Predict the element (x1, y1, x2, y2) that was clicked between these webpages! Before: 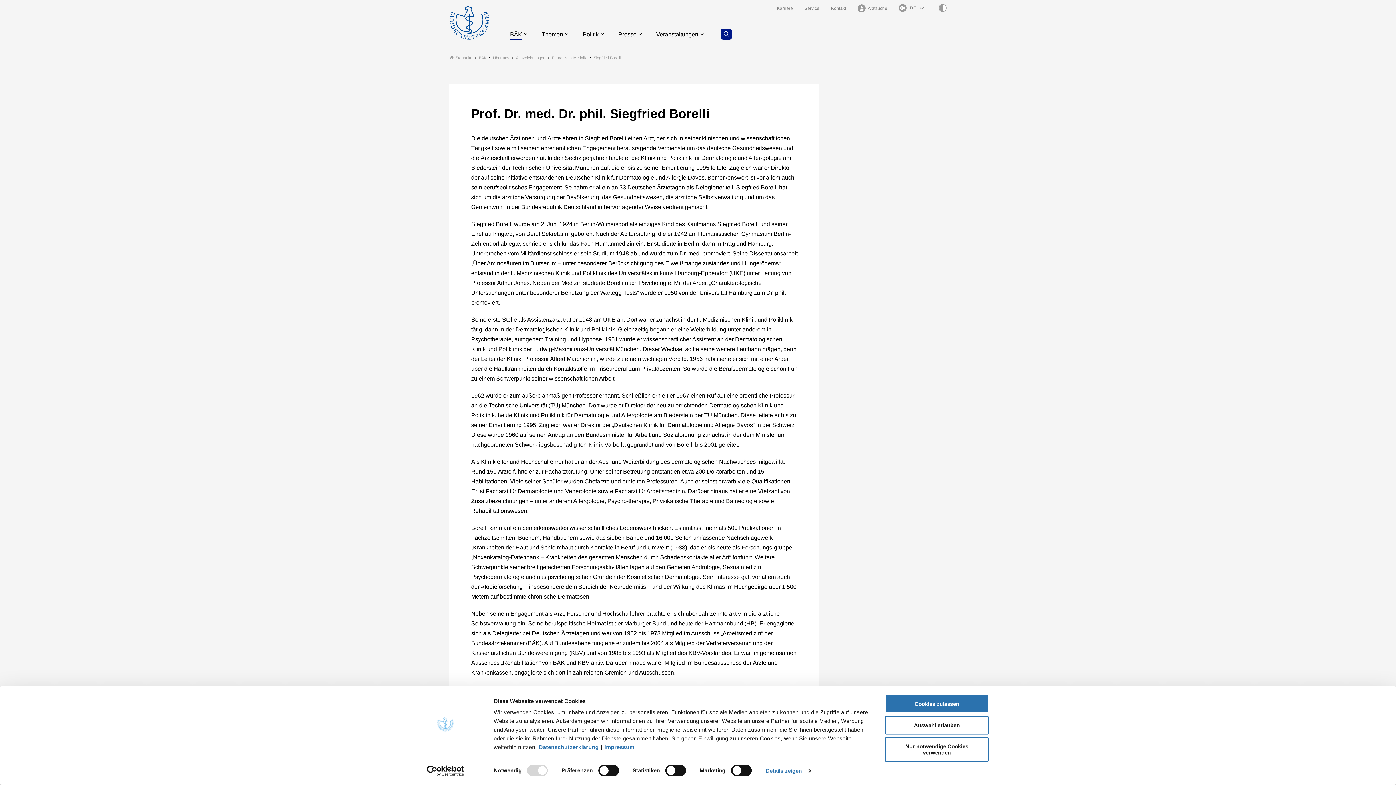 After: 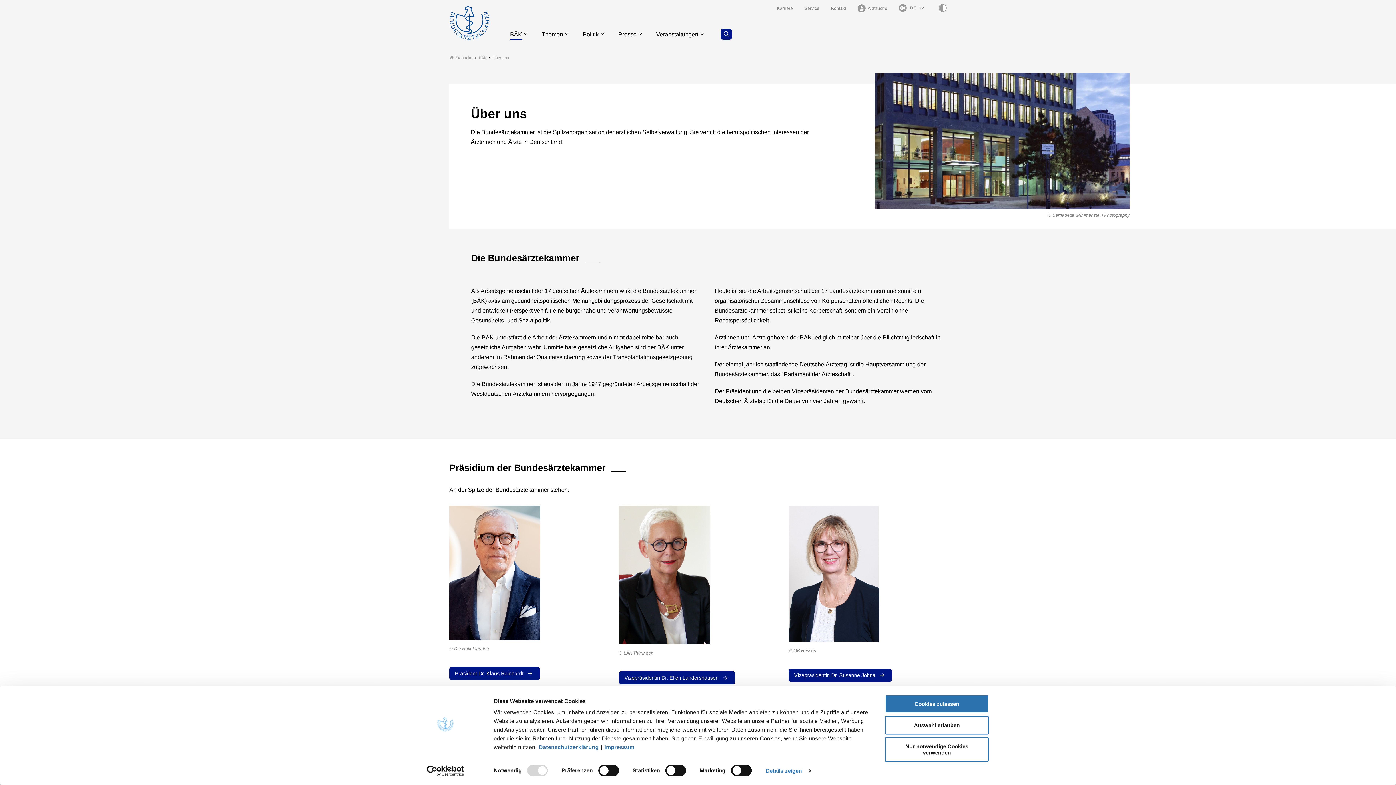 Action: bbox: (492, 55, 509, 60) label: Über uns